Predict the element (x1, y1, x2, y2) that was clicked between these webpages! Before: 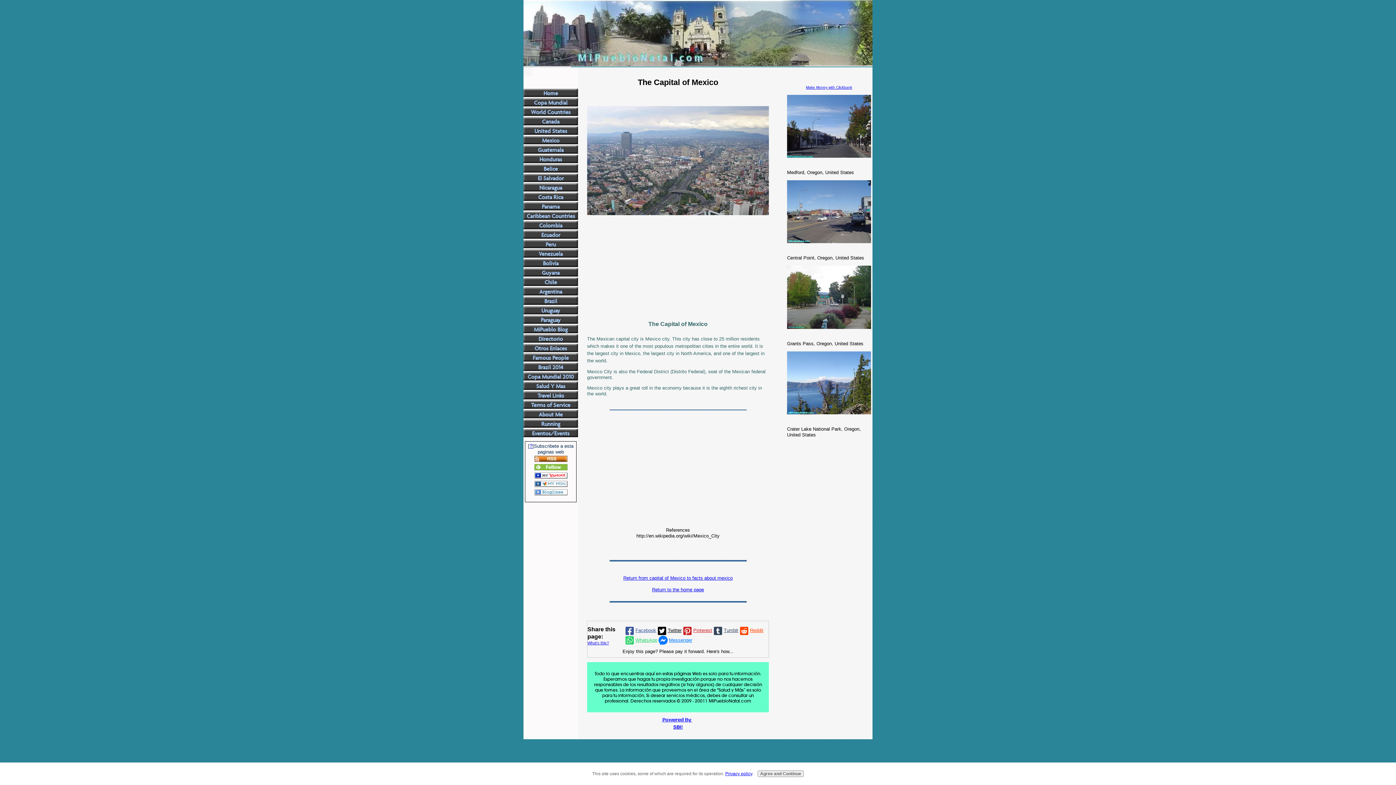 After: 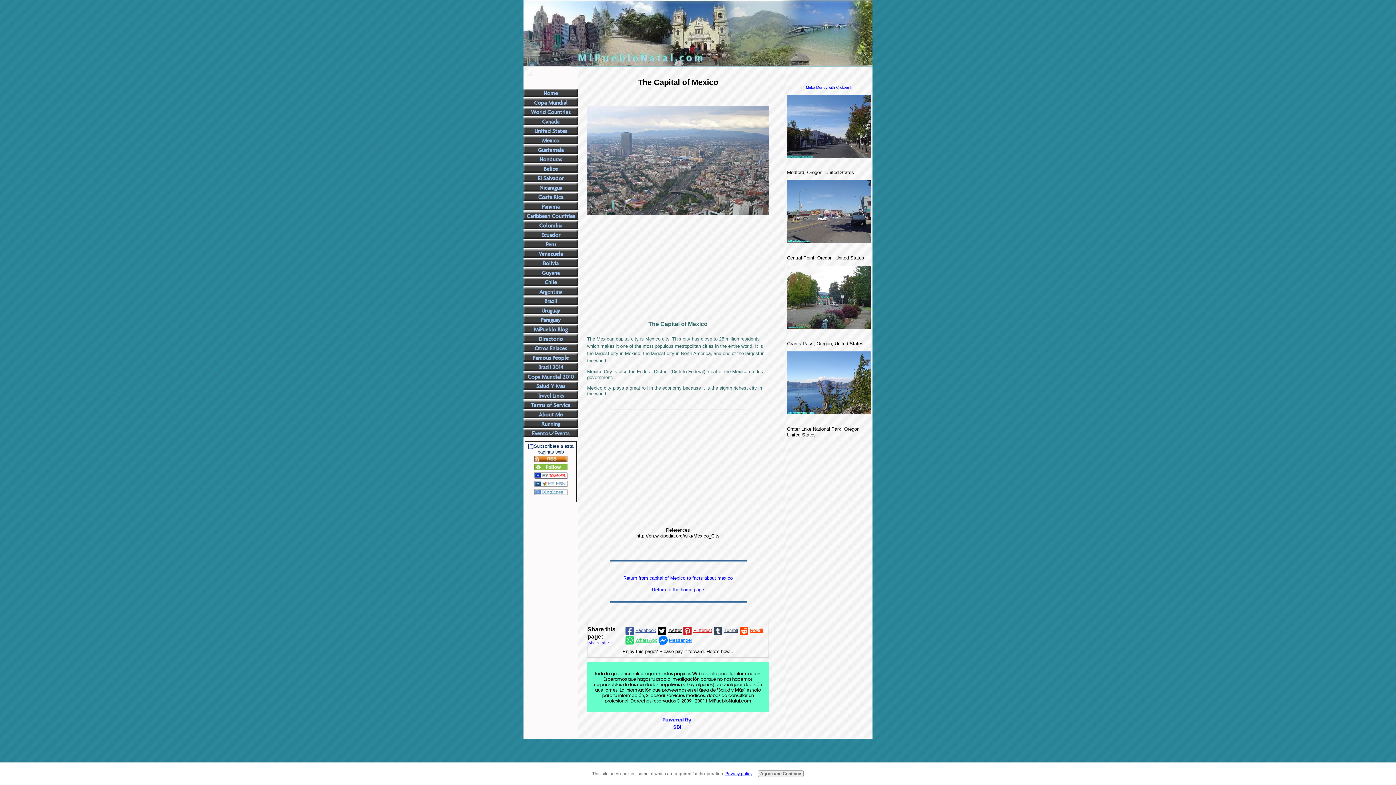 Action: bbox: (660, 718, 695, 724)